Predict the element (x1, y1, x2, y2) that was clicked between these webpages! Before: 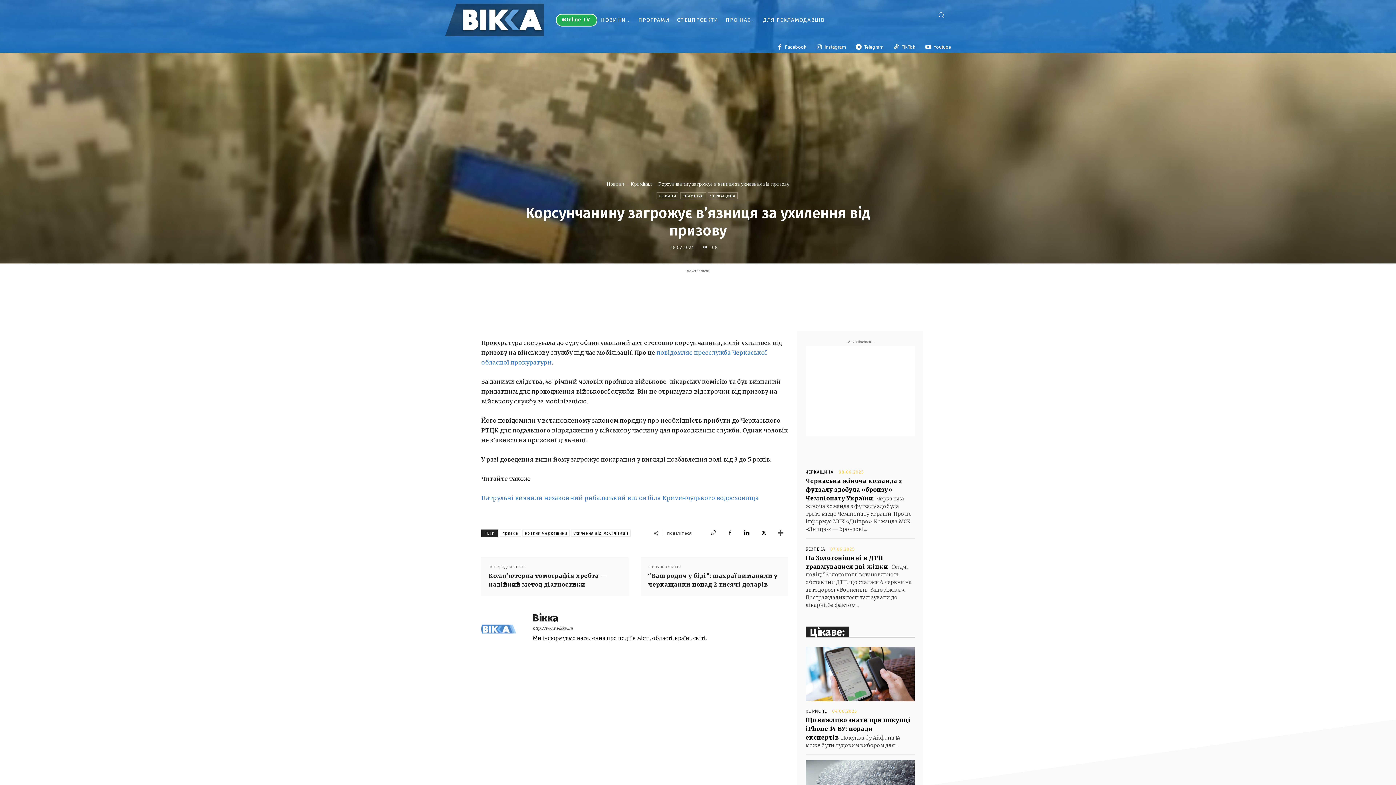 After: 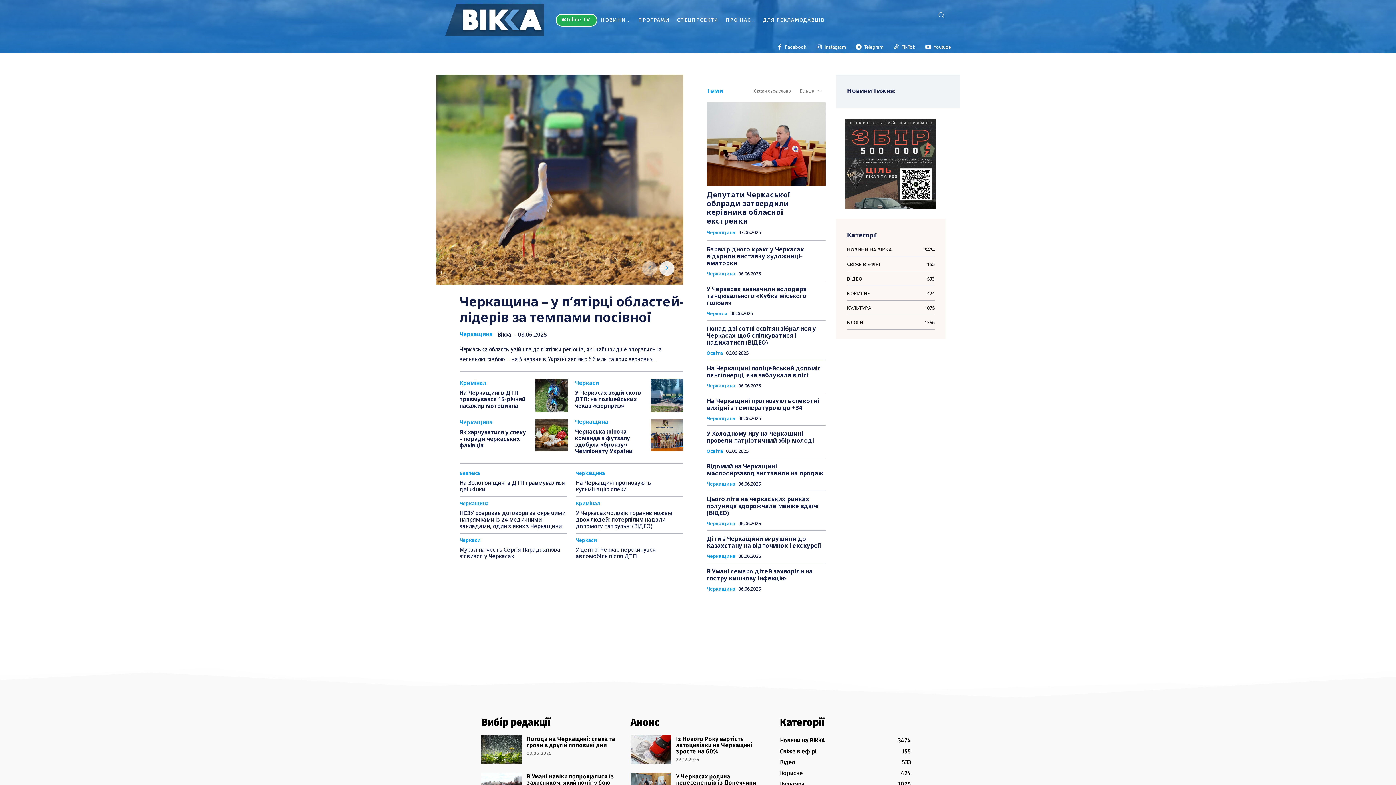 Action: bbox: (445, 3, 544, 36)